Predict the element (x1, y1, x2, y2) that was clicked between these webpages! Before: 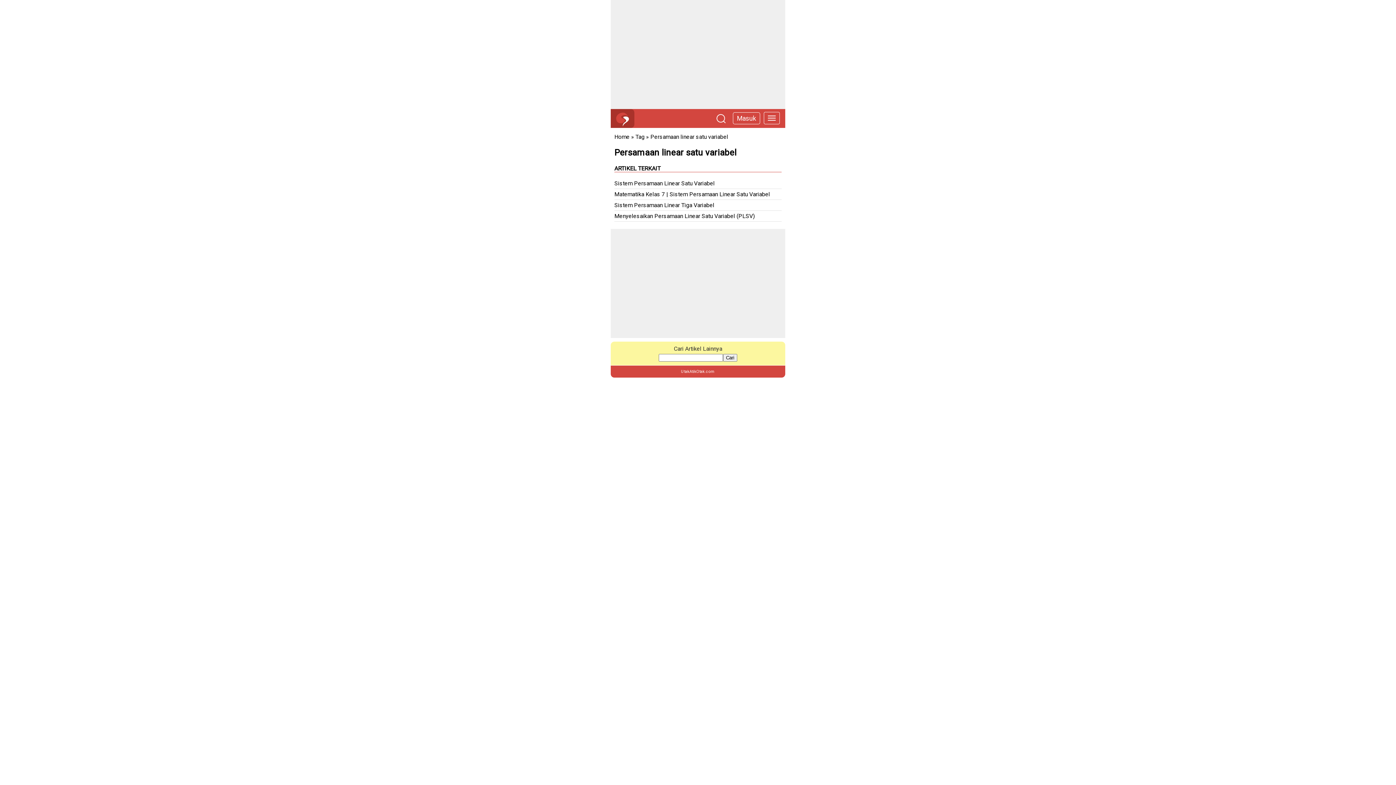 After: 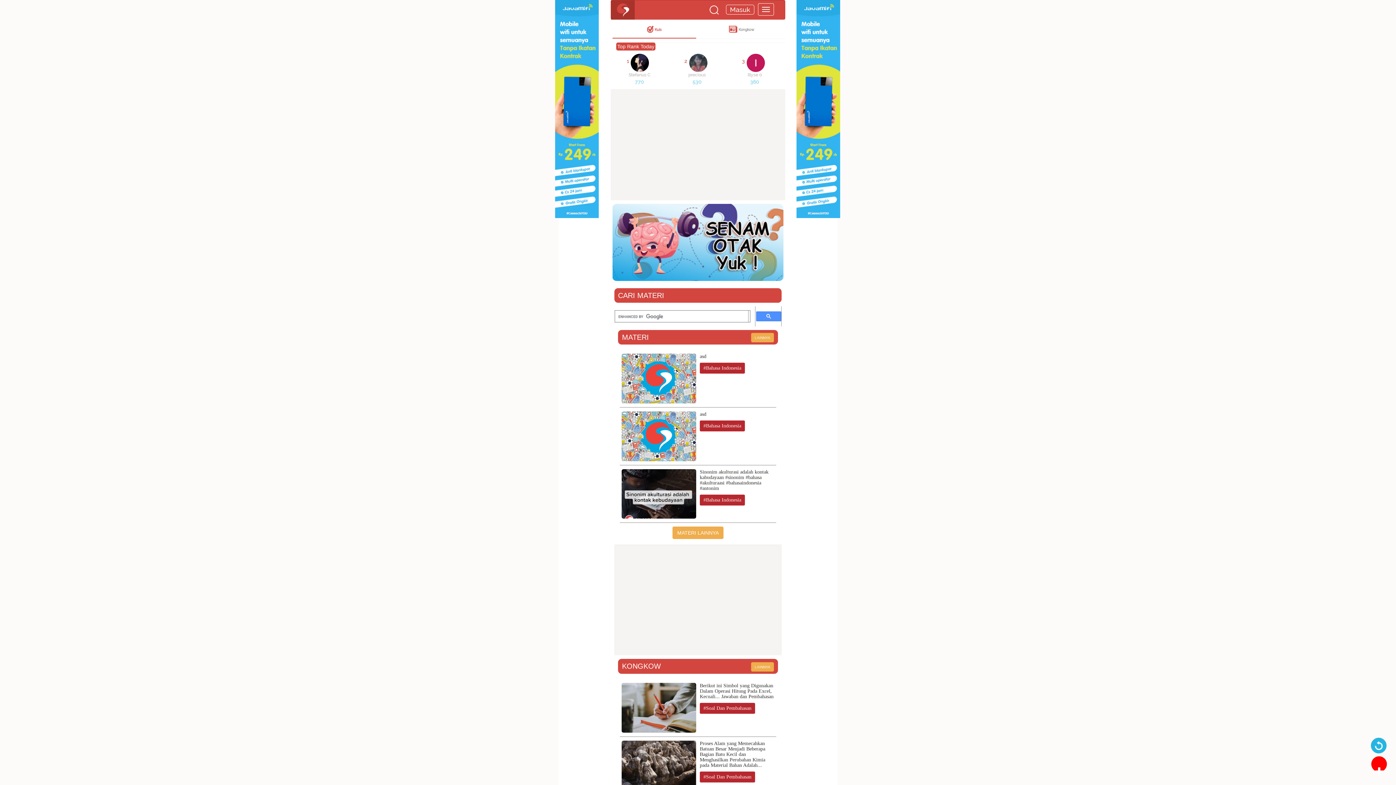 Action: bbox: (681, 369, 715, 374) label: UtakAtikOtak.com